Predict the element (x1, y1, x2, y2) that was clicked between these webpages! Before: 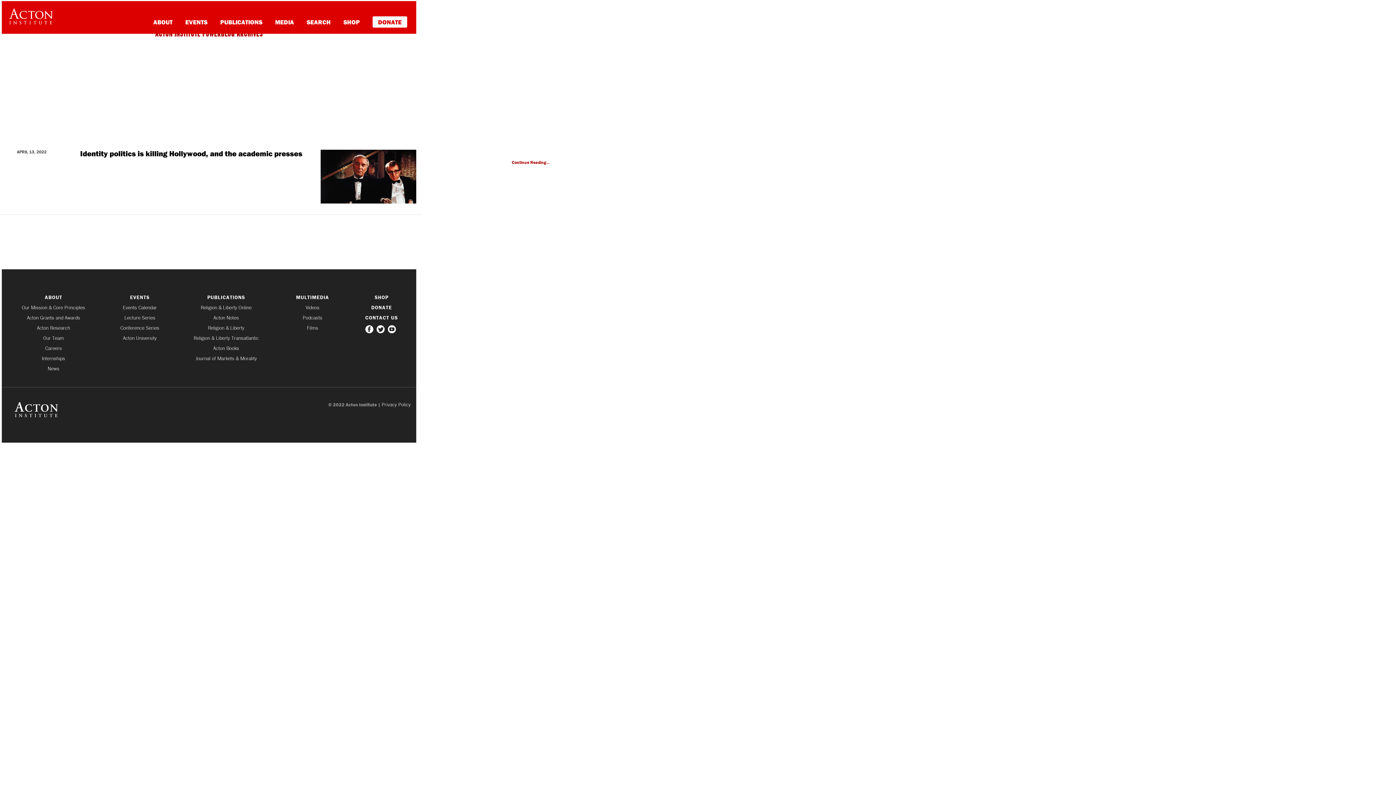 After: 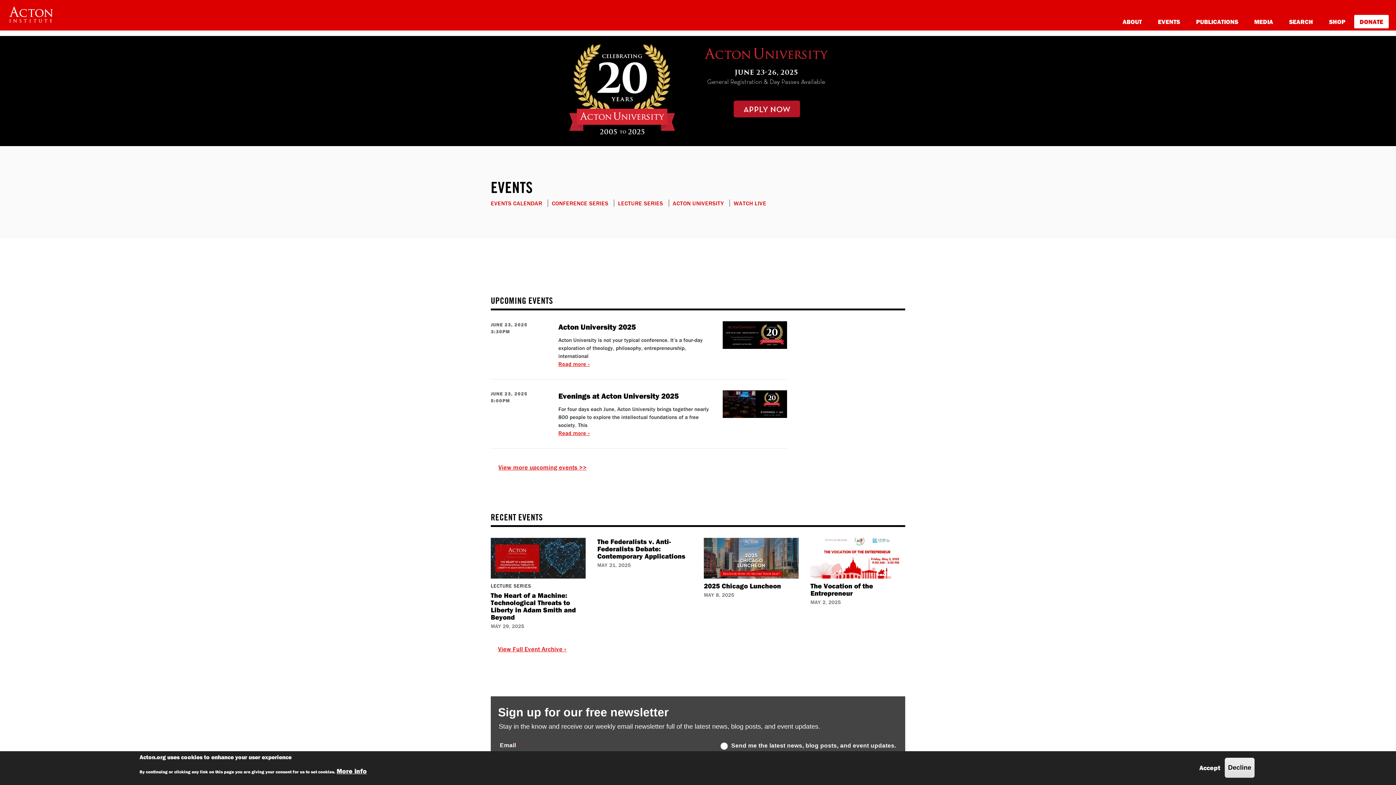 Action: label: EVENTS bbox: (185, 18, 207, 25)